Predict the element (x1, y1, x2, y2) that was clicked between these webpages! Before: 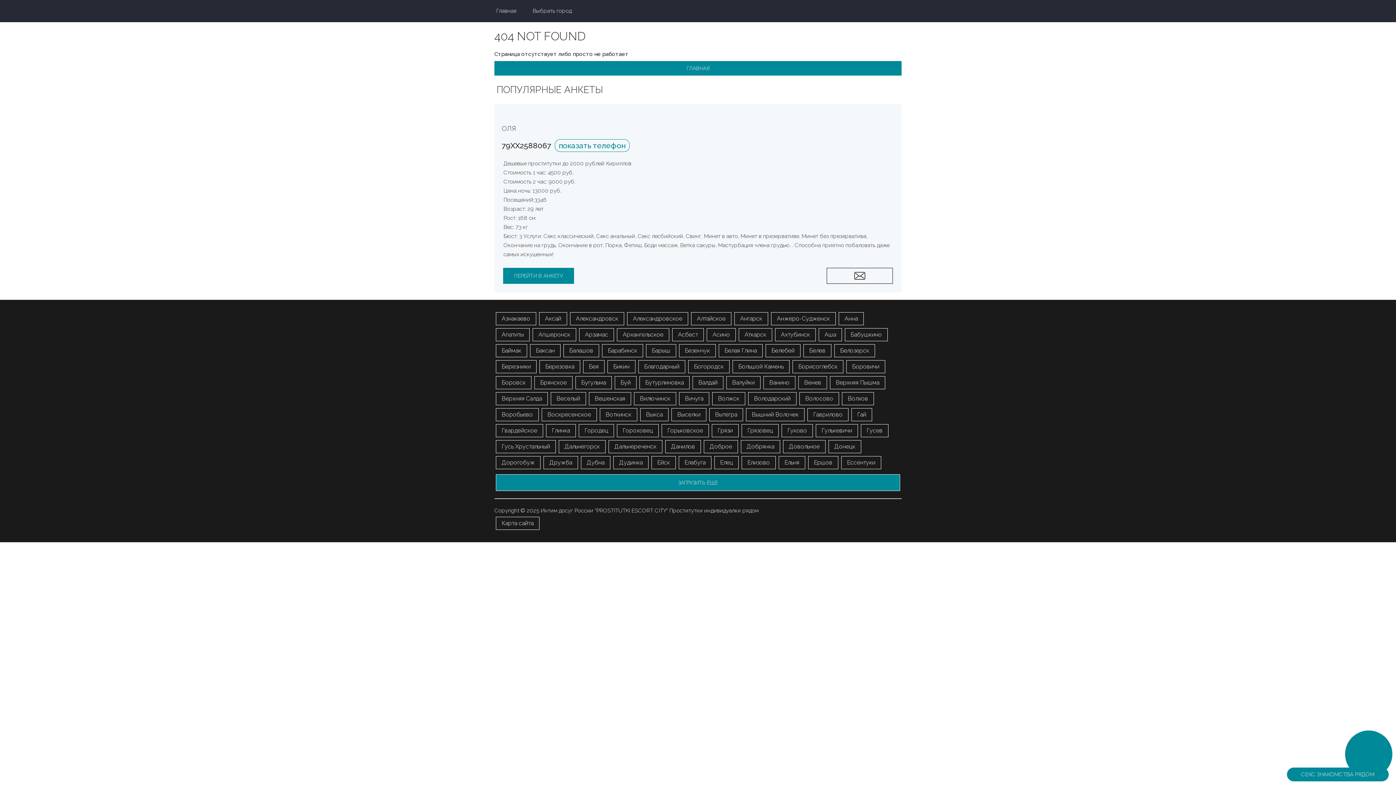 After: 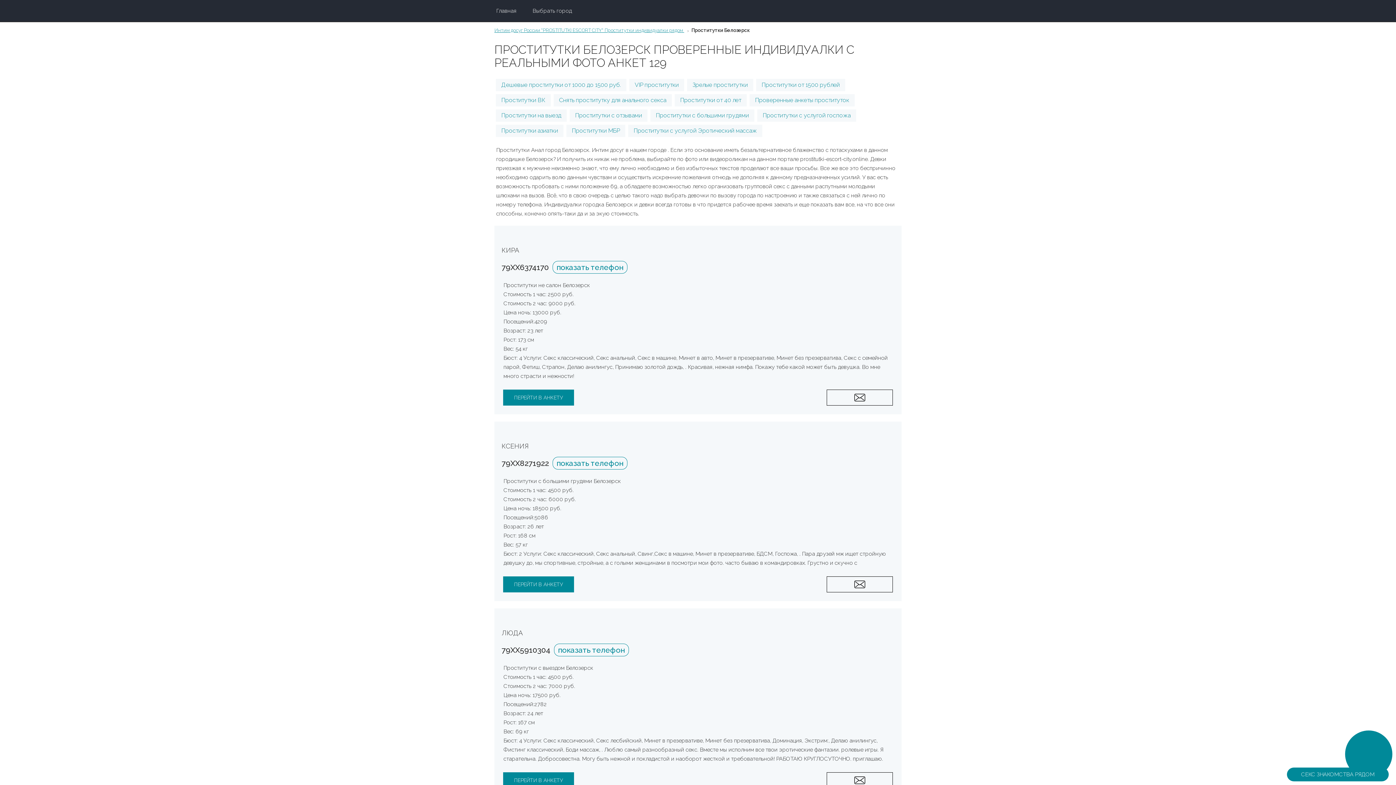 Action: bbox: (834, 344, 875, 357) label: Белозерск